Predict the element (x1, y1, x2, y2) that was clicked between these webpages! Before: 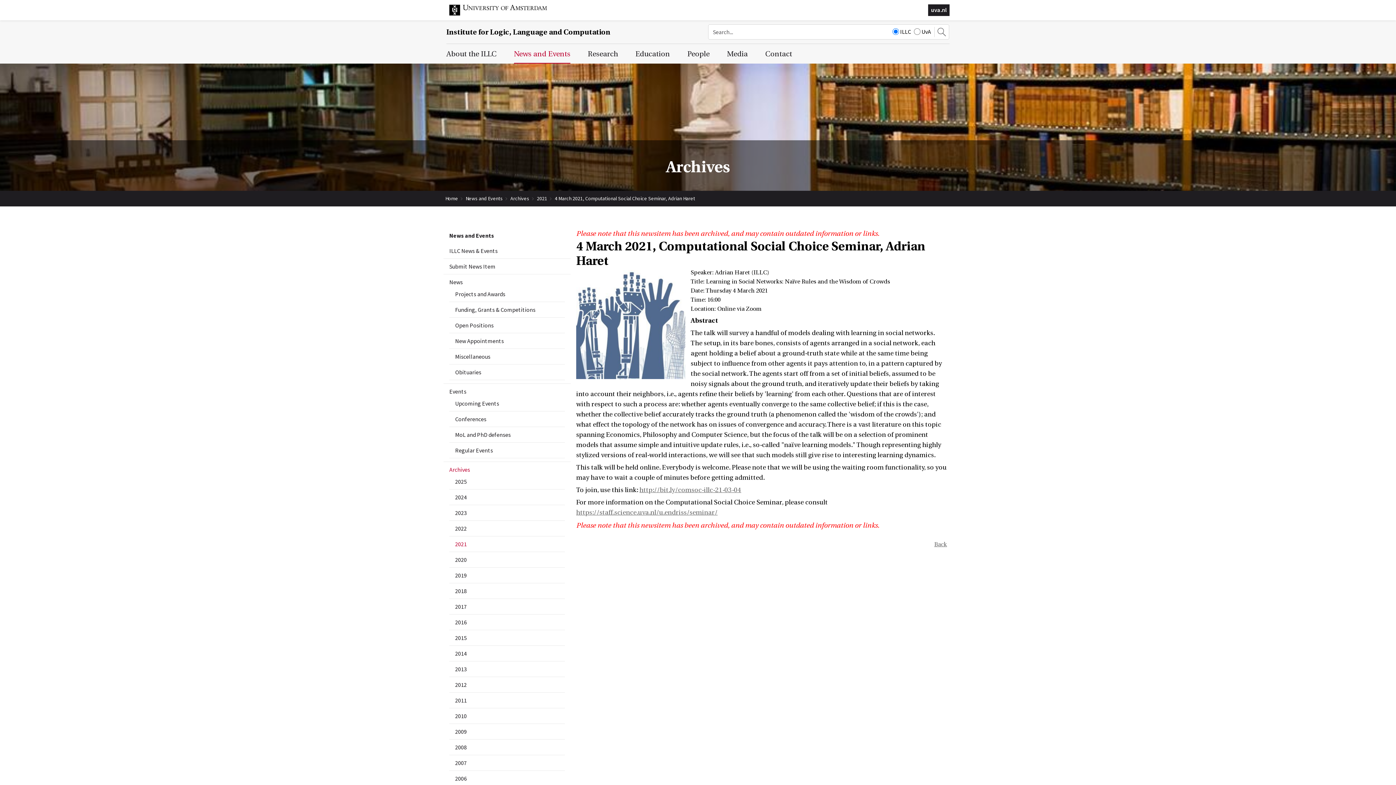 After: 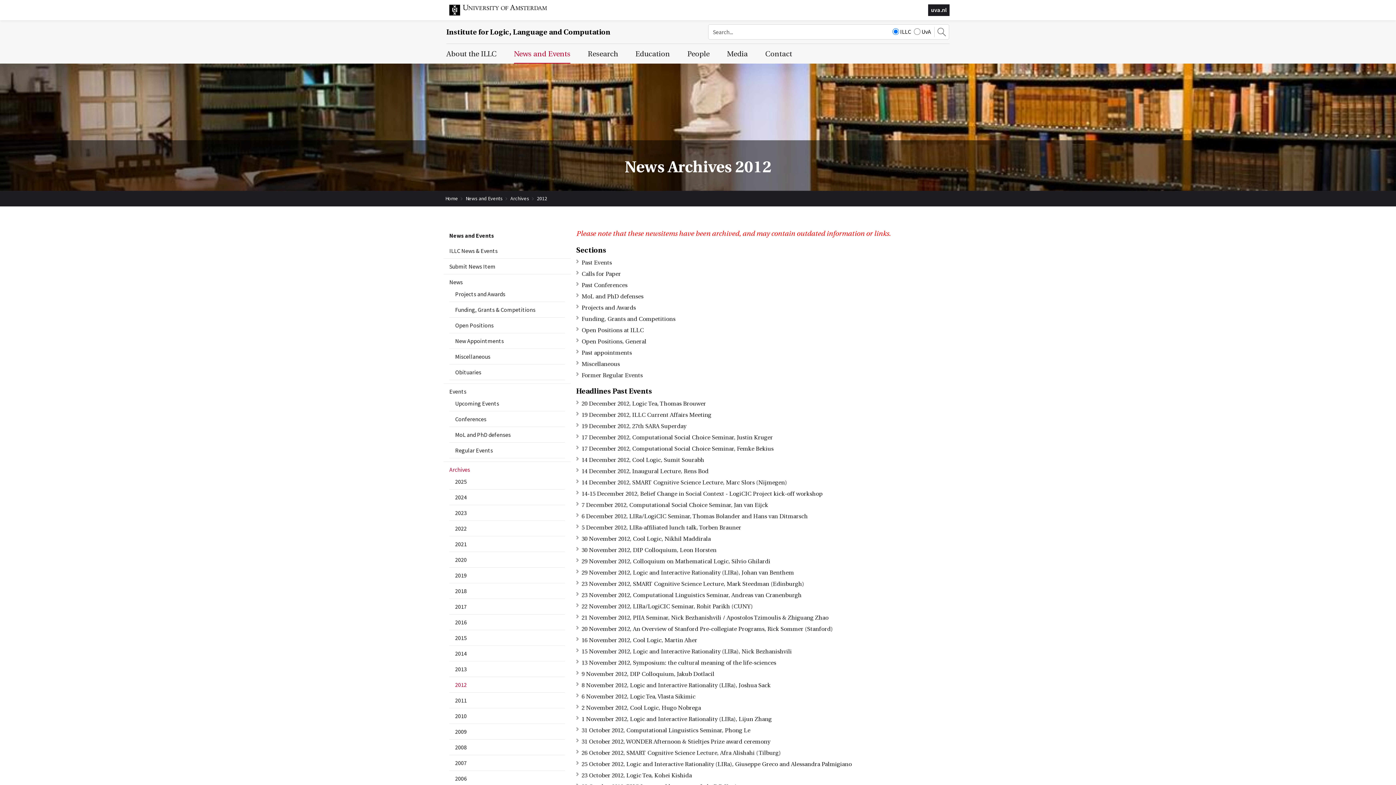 Action: label: 2012 bbox: (455, 680, 559, 689)